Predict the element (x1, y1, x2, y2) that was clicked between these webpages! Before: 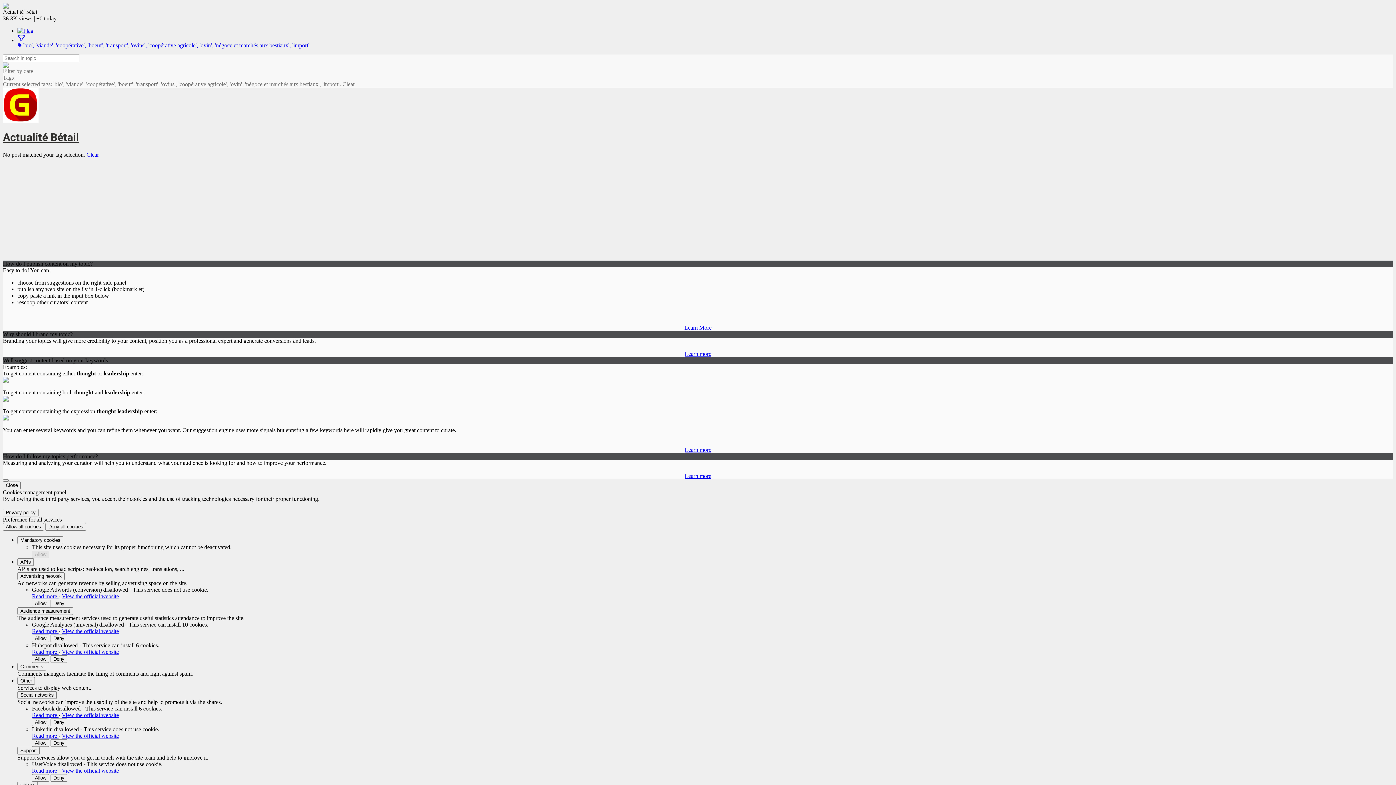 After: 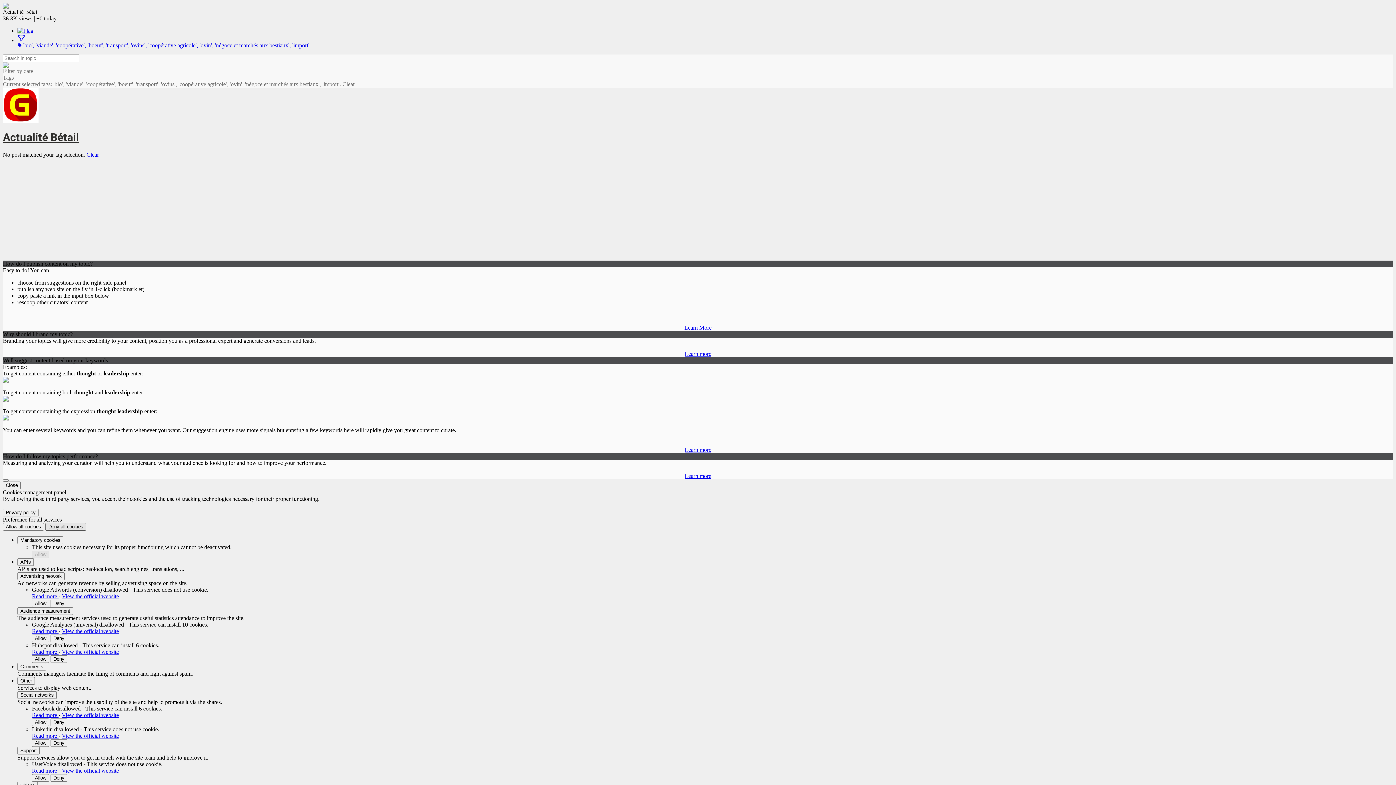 Action: label: Deny all cookies bbox: (45, 523, 86, 530)